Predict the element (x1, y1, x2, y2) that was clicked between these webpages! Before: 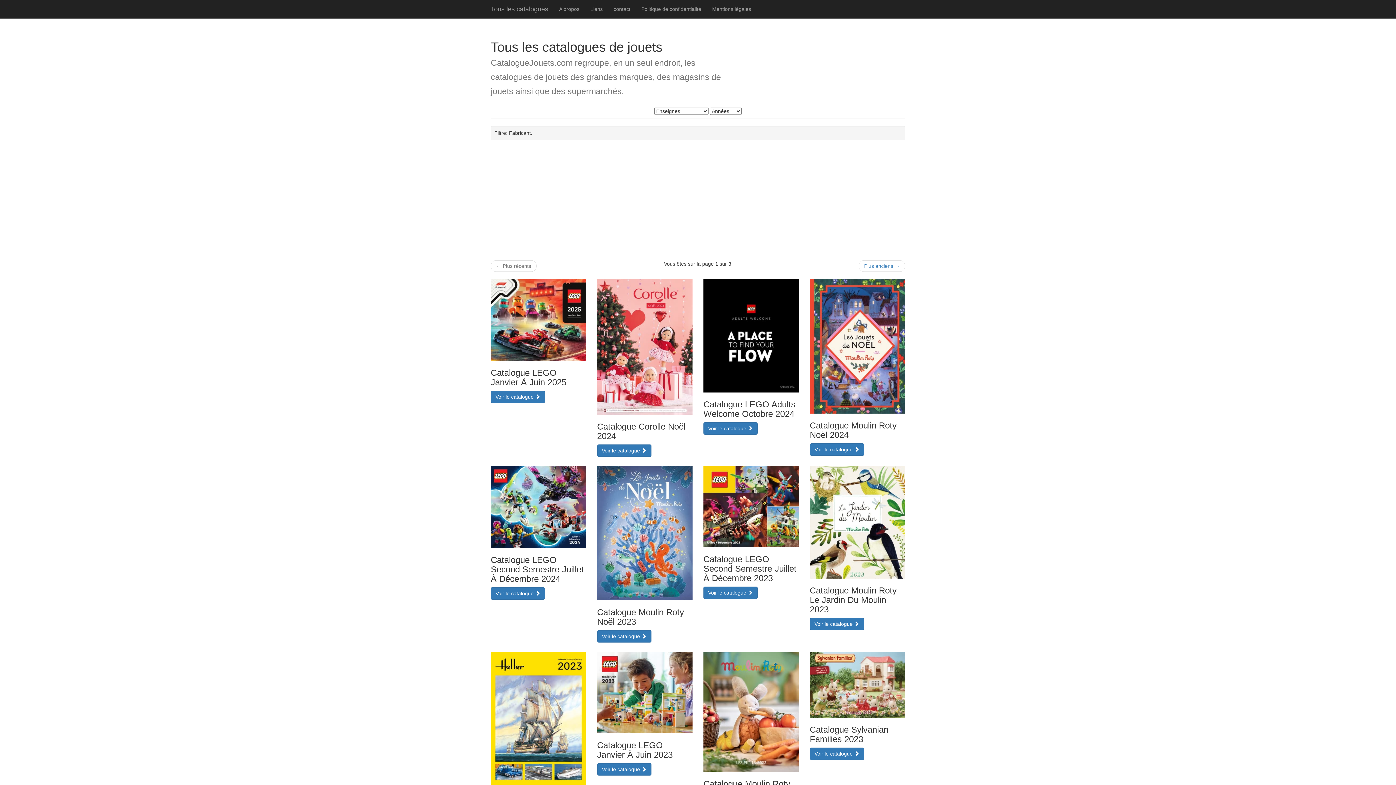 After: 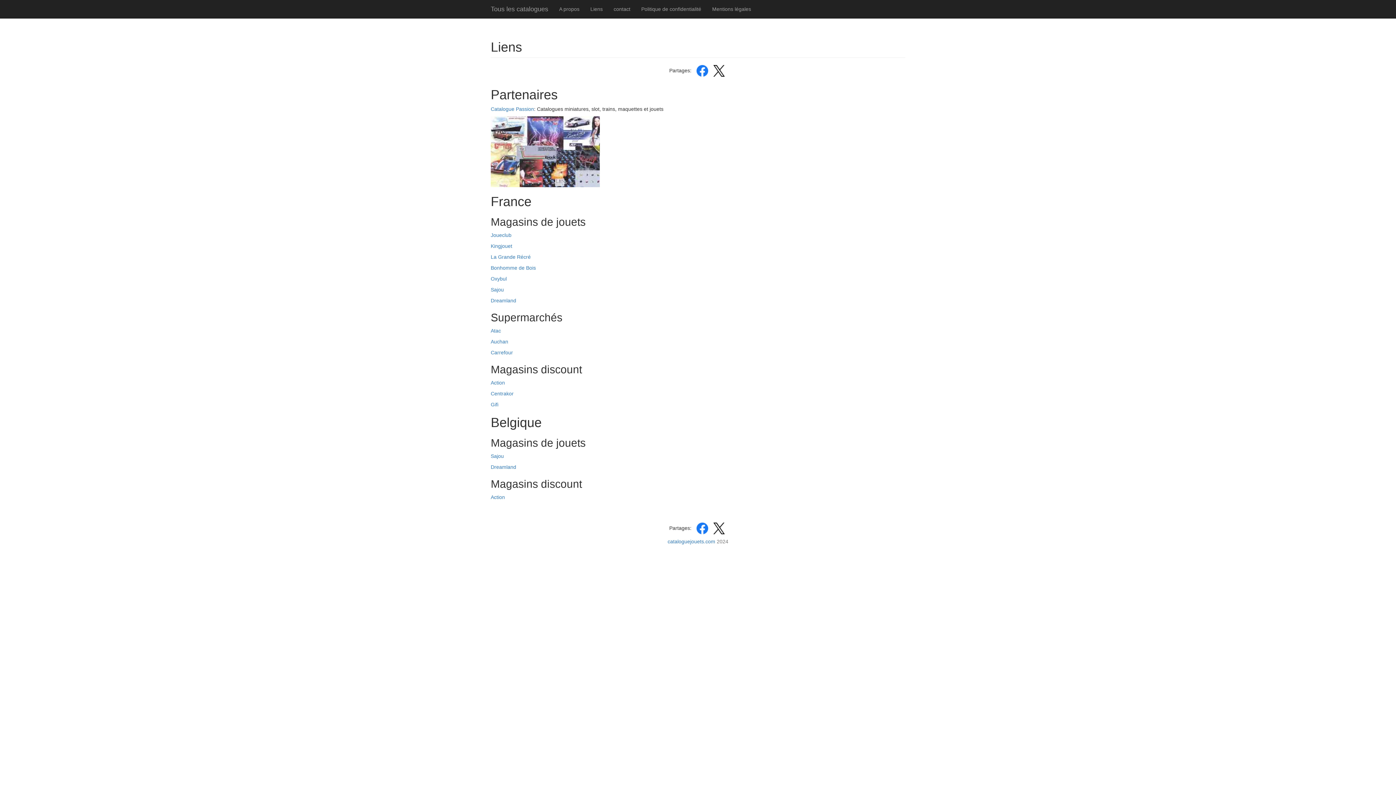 Action: label: Liens bbox: (585, 0, 608, 18)